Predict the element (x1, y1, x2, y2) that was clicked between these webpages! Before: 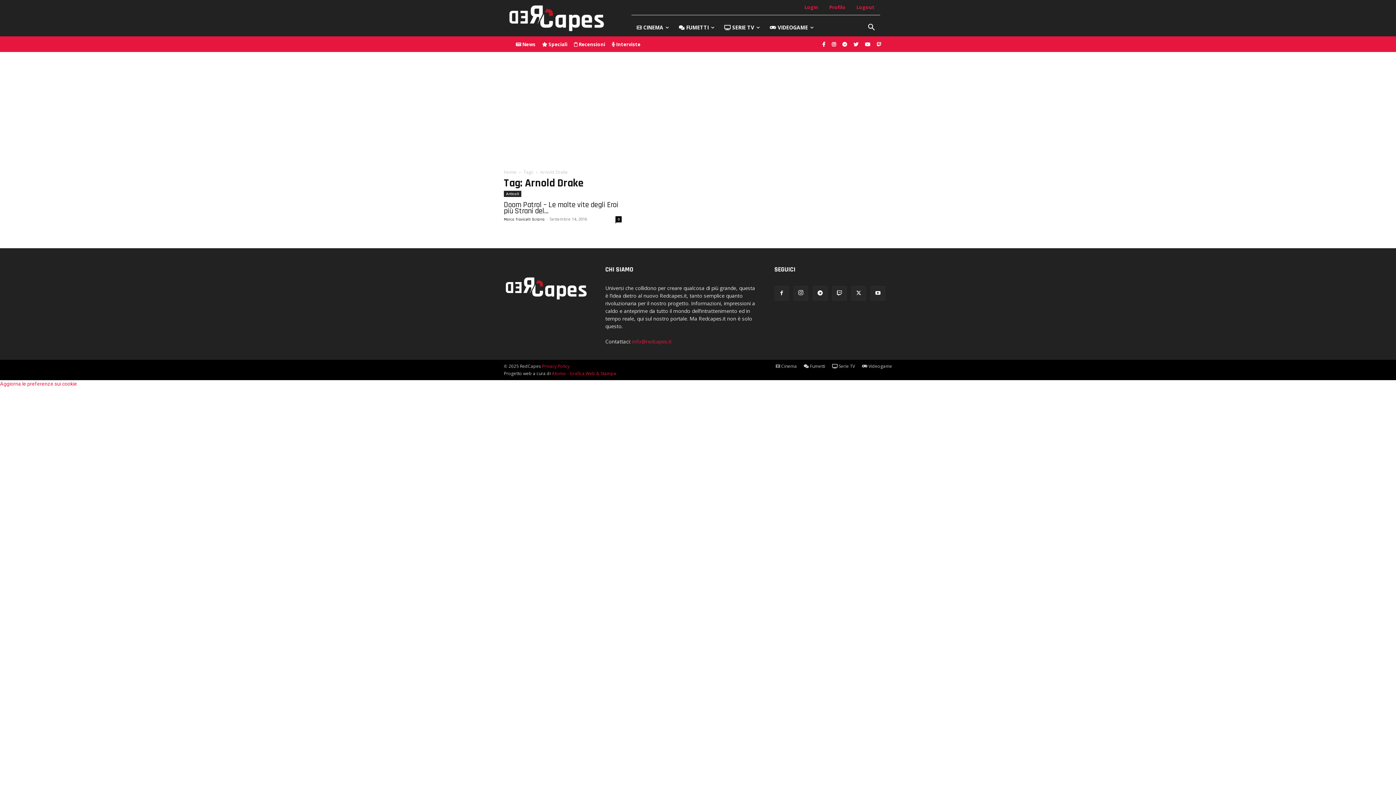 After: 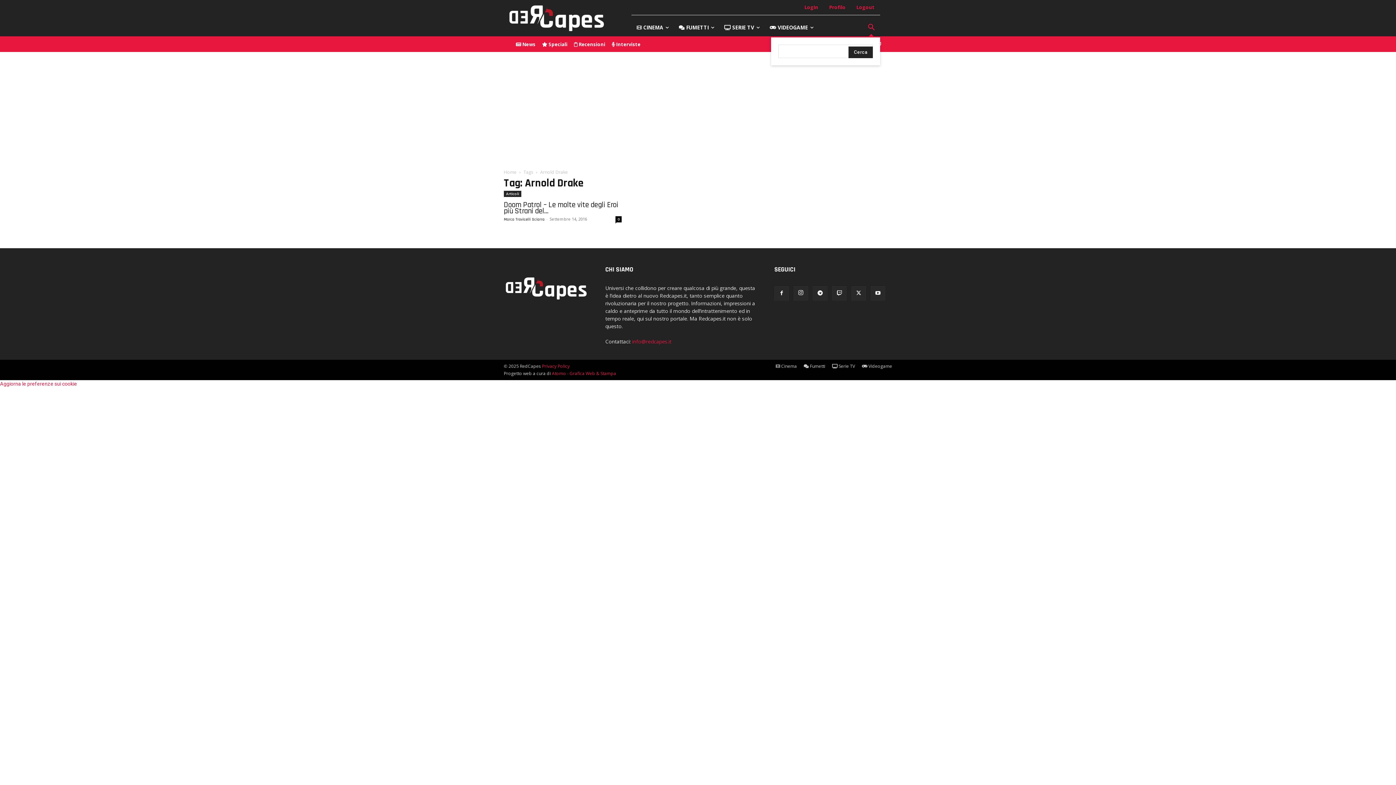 Action: bbox: (862, 18, 880, 36) label: Search